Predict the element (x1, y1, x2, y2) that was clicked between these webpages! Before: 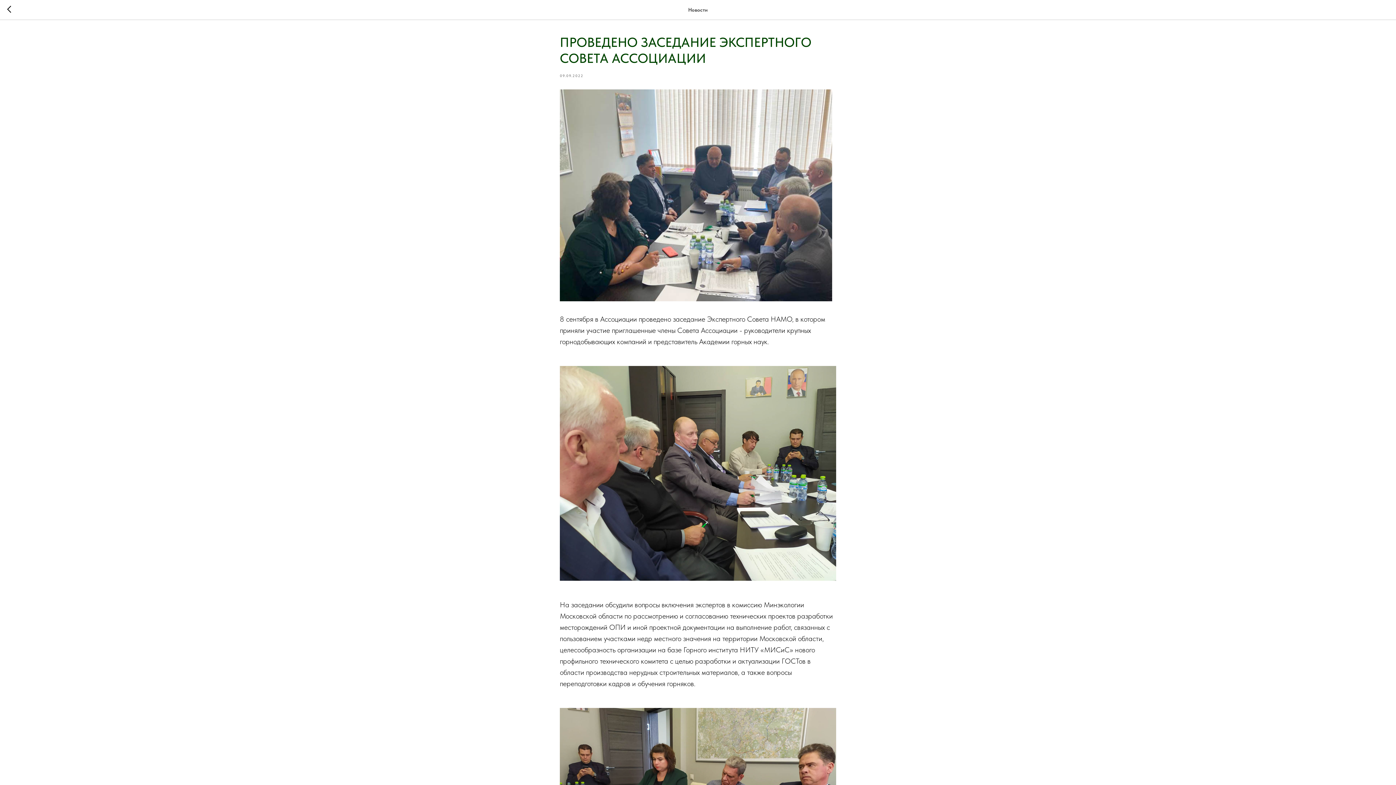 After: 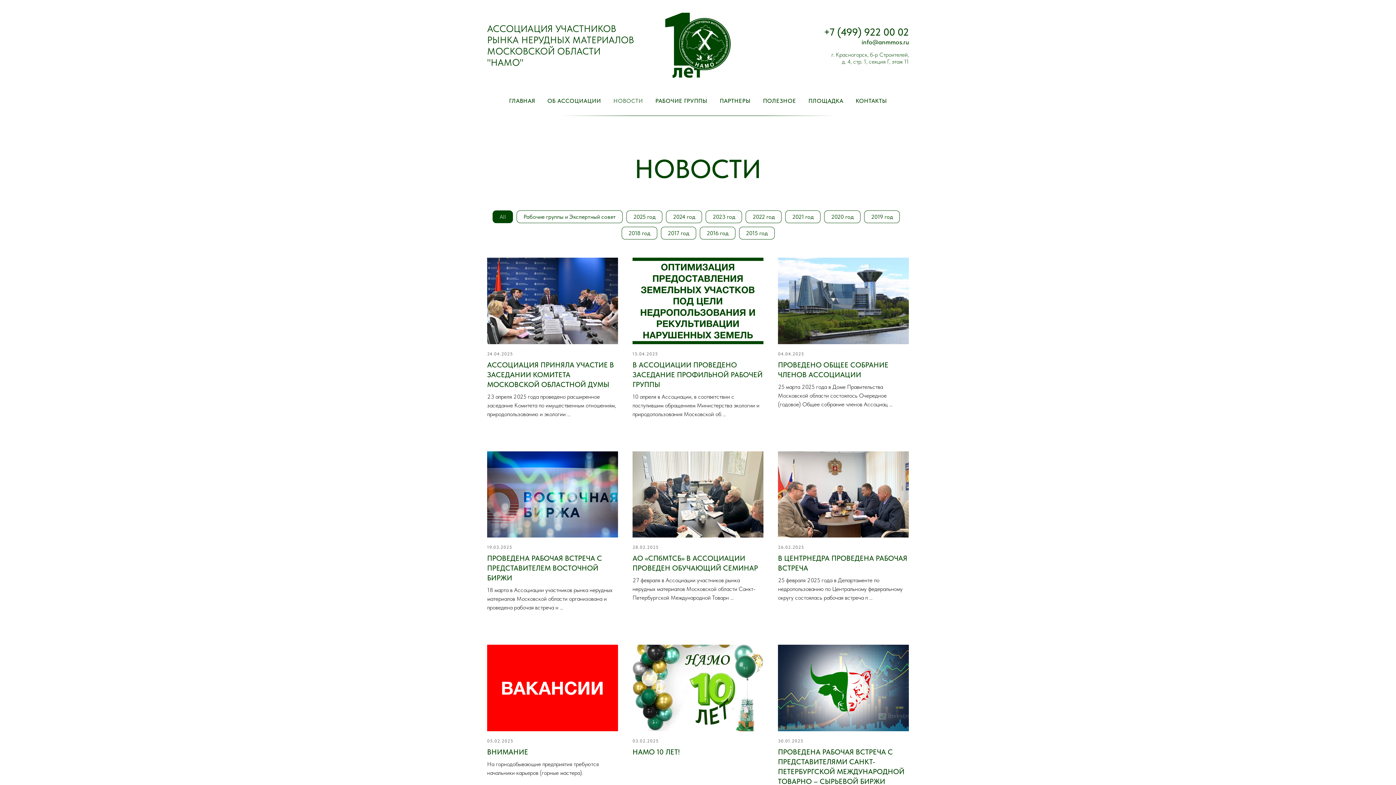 Action: bbox: (7, 5, 15, 14)